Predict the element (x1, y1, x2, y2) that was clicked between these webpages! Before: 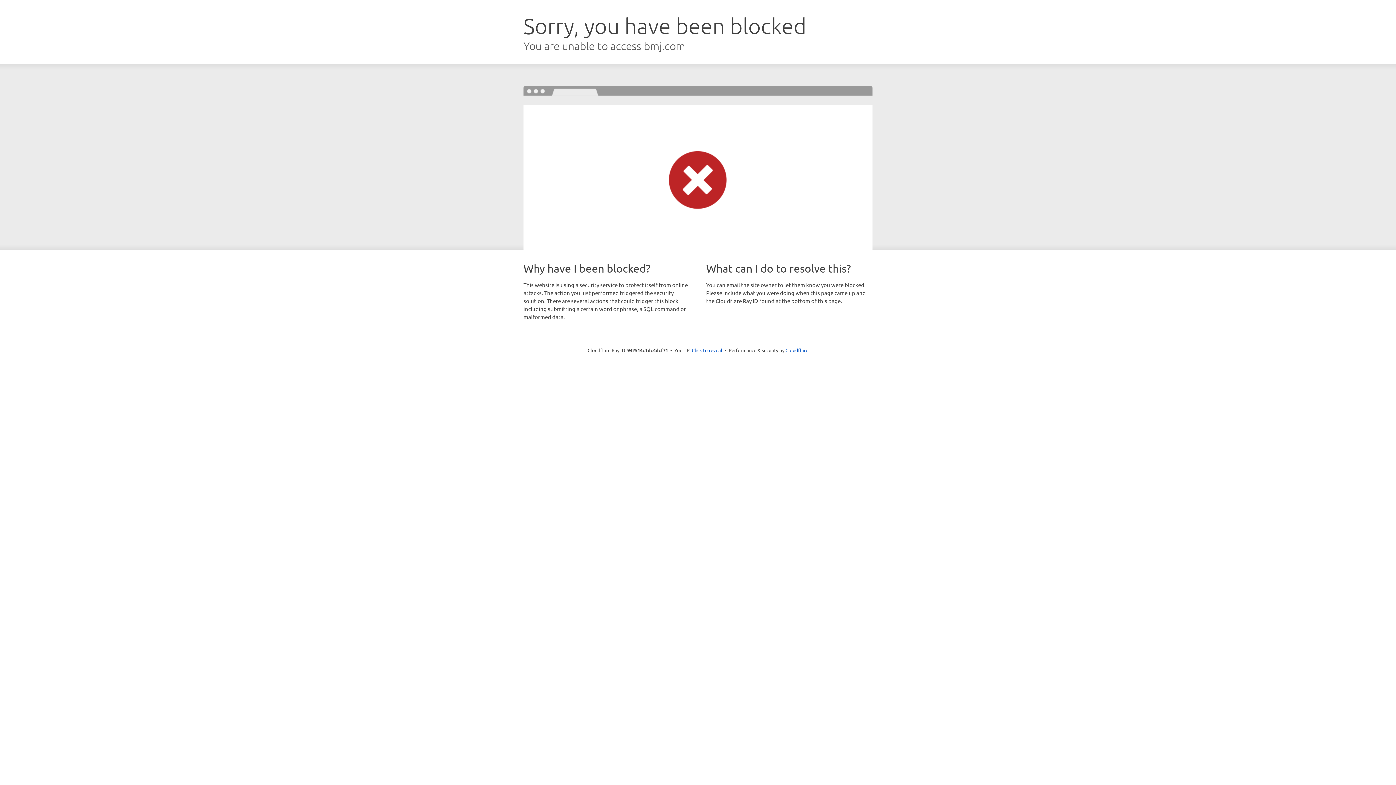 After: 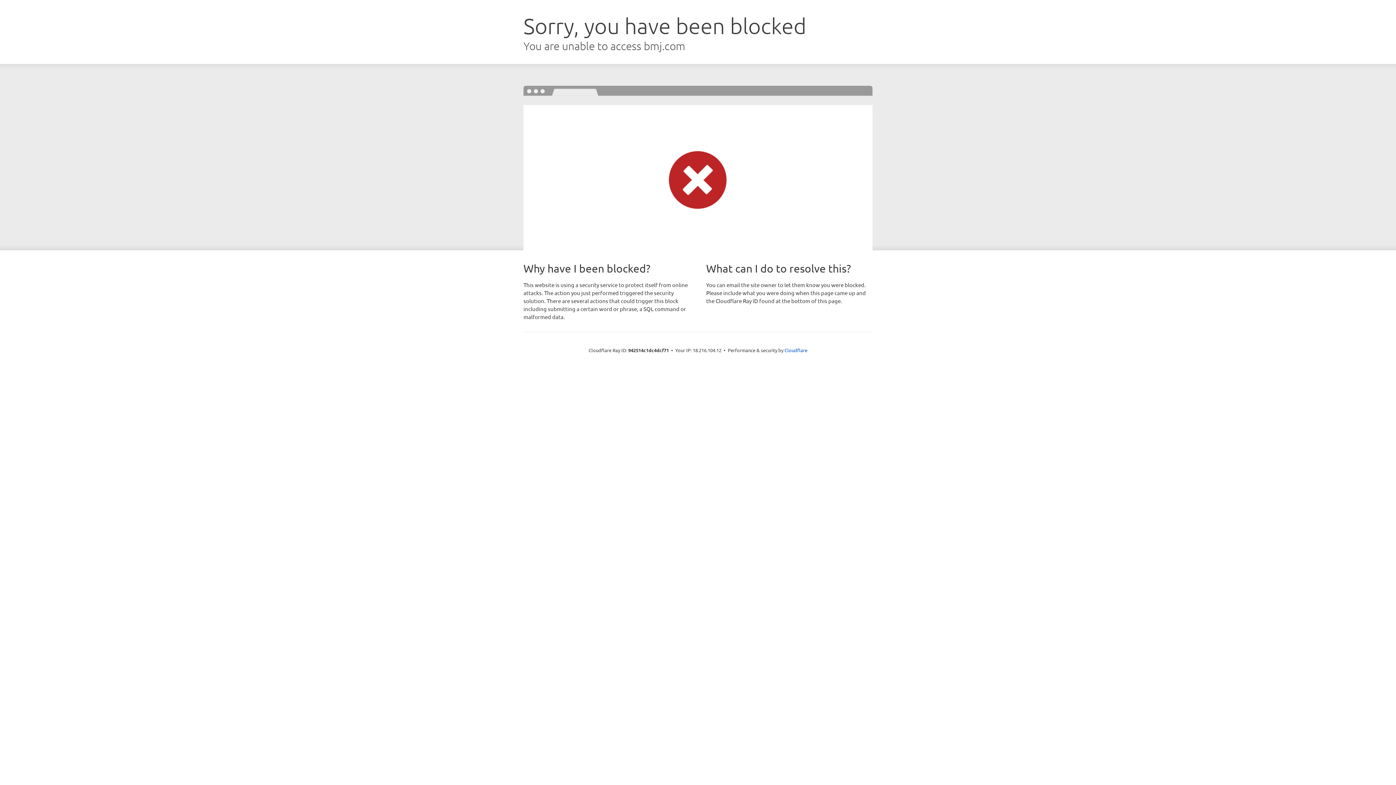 Action: label: Click to reveal bbox: (692, 346, 722, 353)